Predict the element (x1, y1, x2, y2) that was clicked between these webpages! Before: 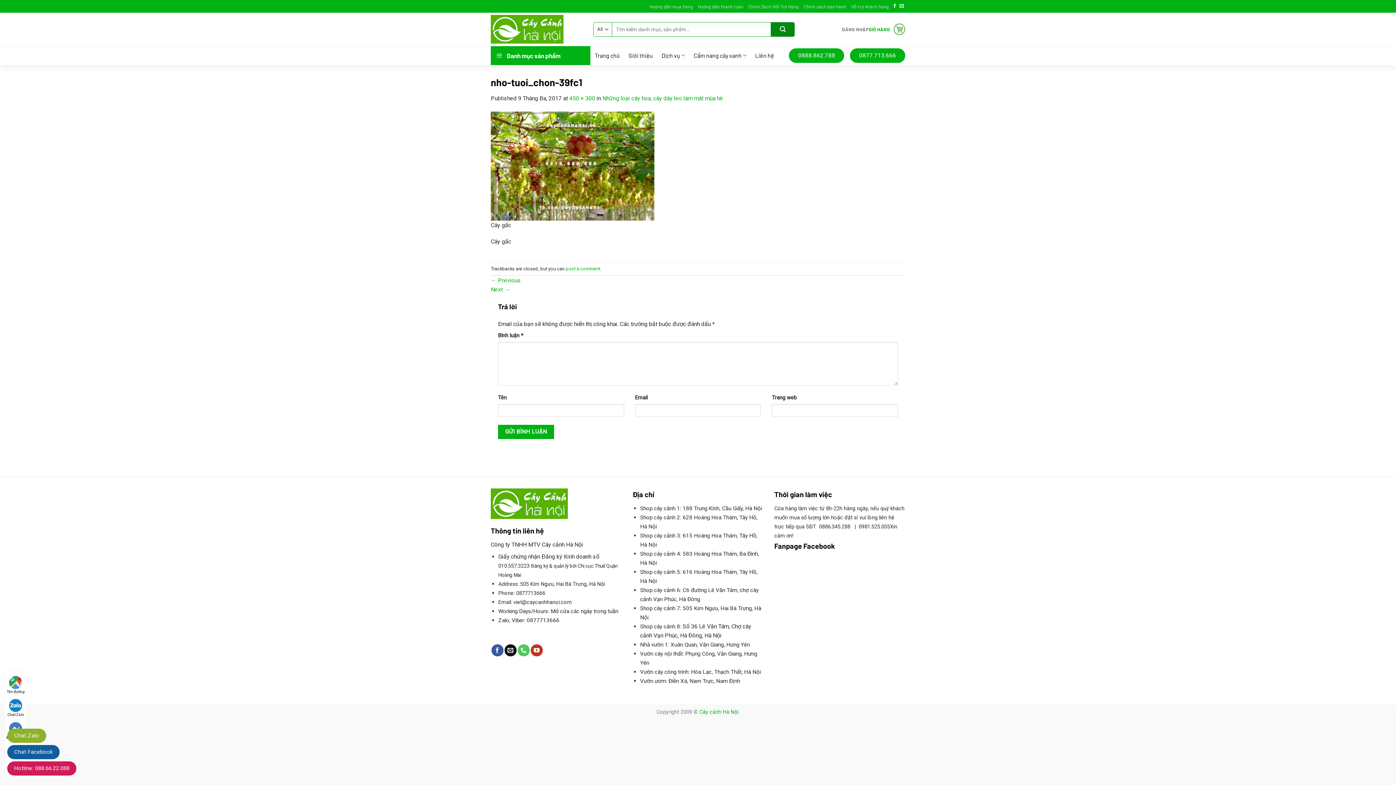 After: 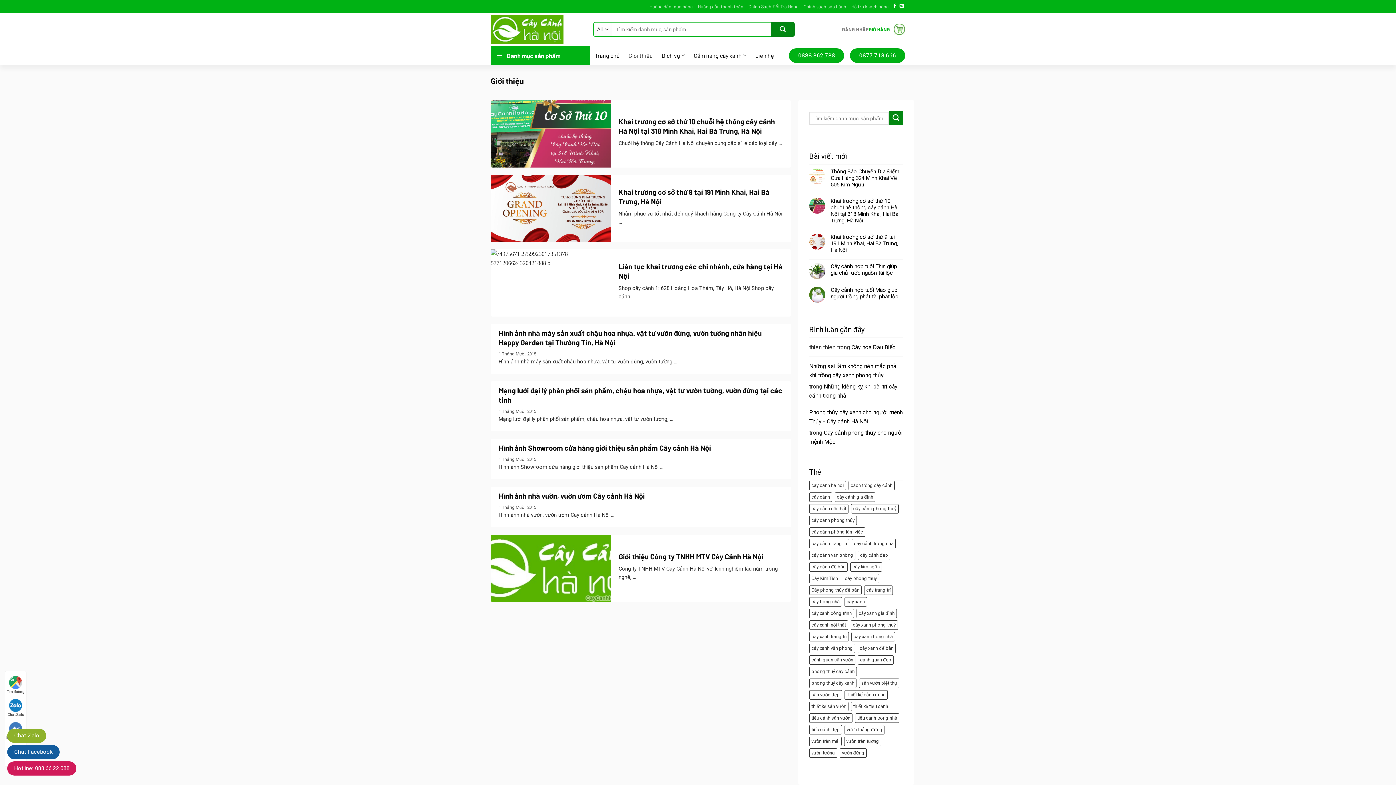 Action: bbox: (624, 52, 657, 58) label: Giới thiệu